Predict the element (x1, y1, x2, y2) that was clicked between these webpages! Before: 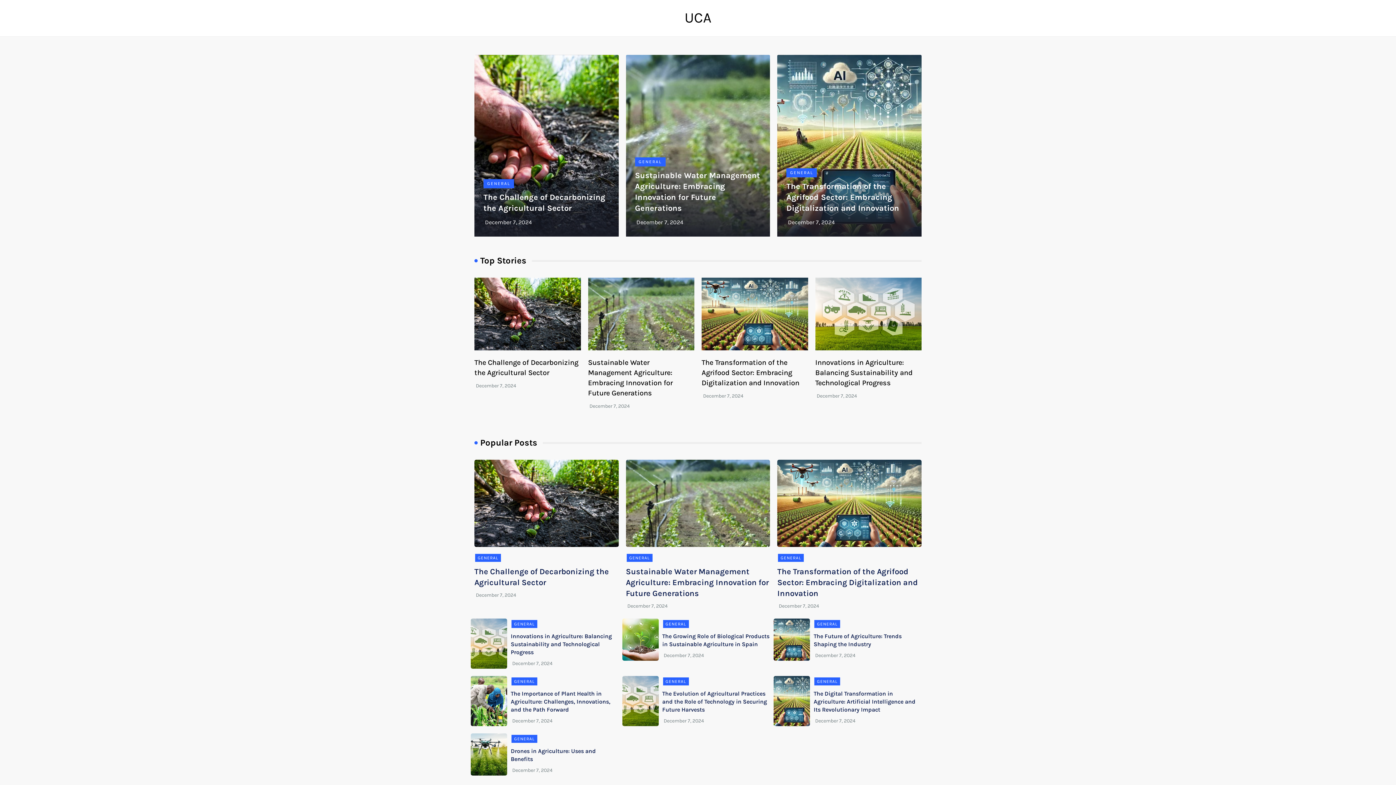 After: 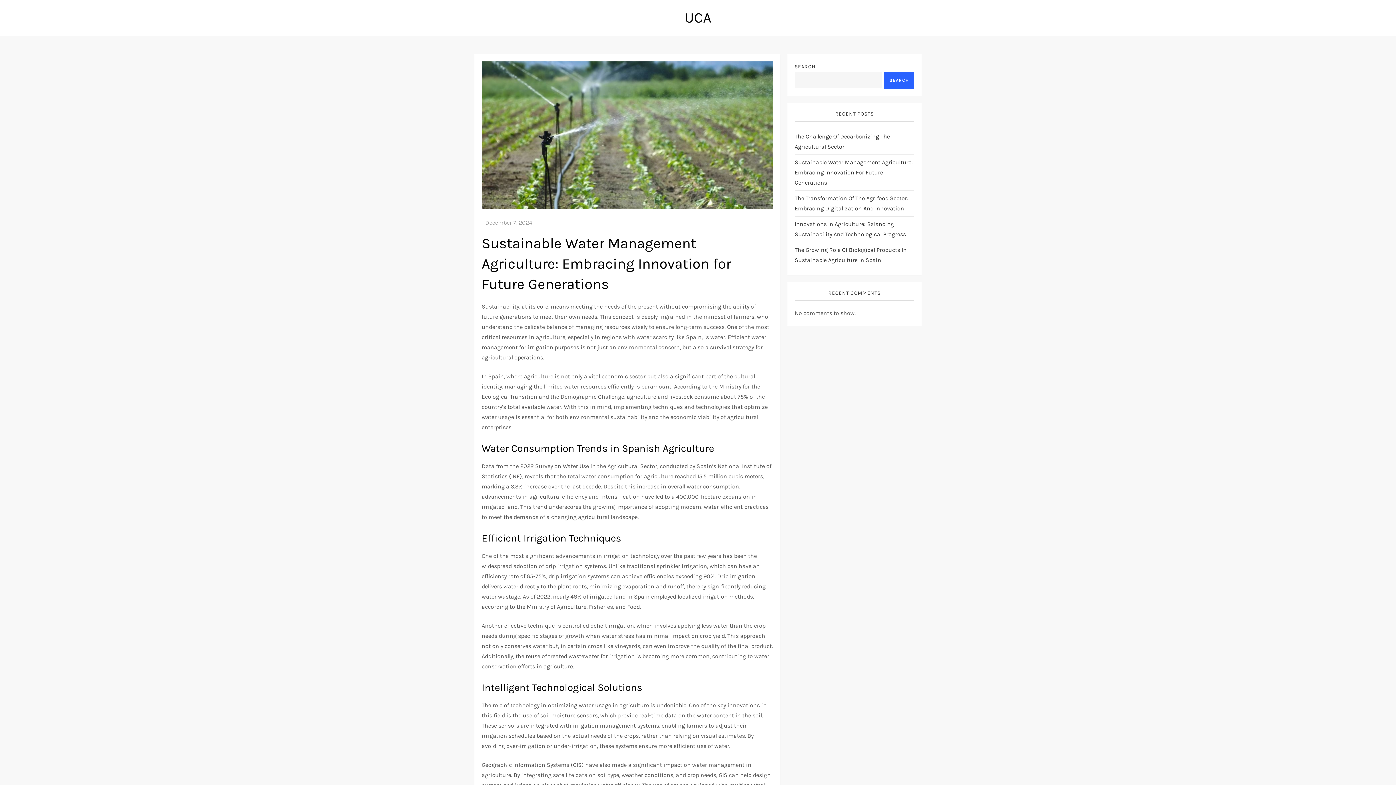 Action: label: December 7, 2024 bbox: (627, 603, 667, 609)